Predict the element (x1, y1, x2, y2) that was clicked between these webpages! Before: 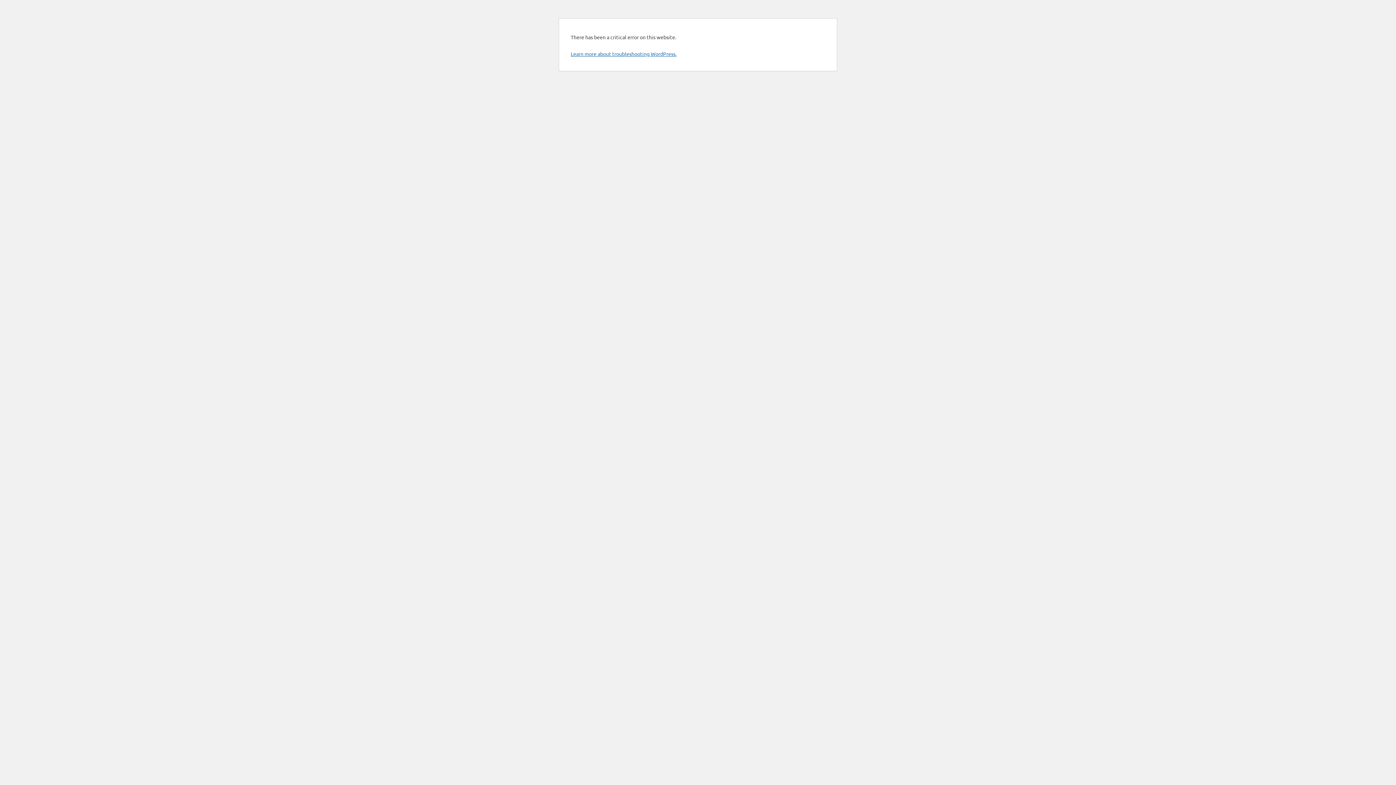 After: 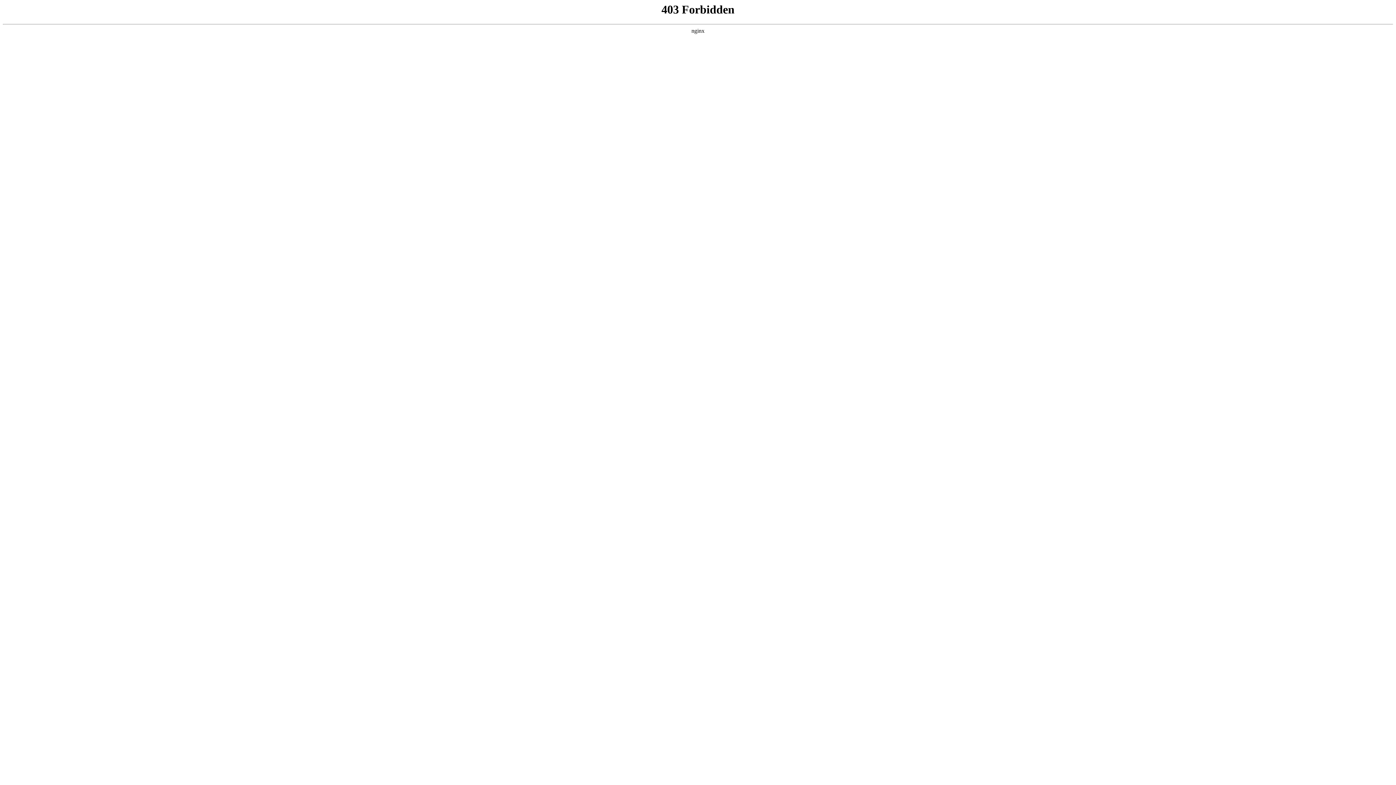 Action: bbox: (570, 50, 676, 57) label: Learn more about troubleshooting WordPress.